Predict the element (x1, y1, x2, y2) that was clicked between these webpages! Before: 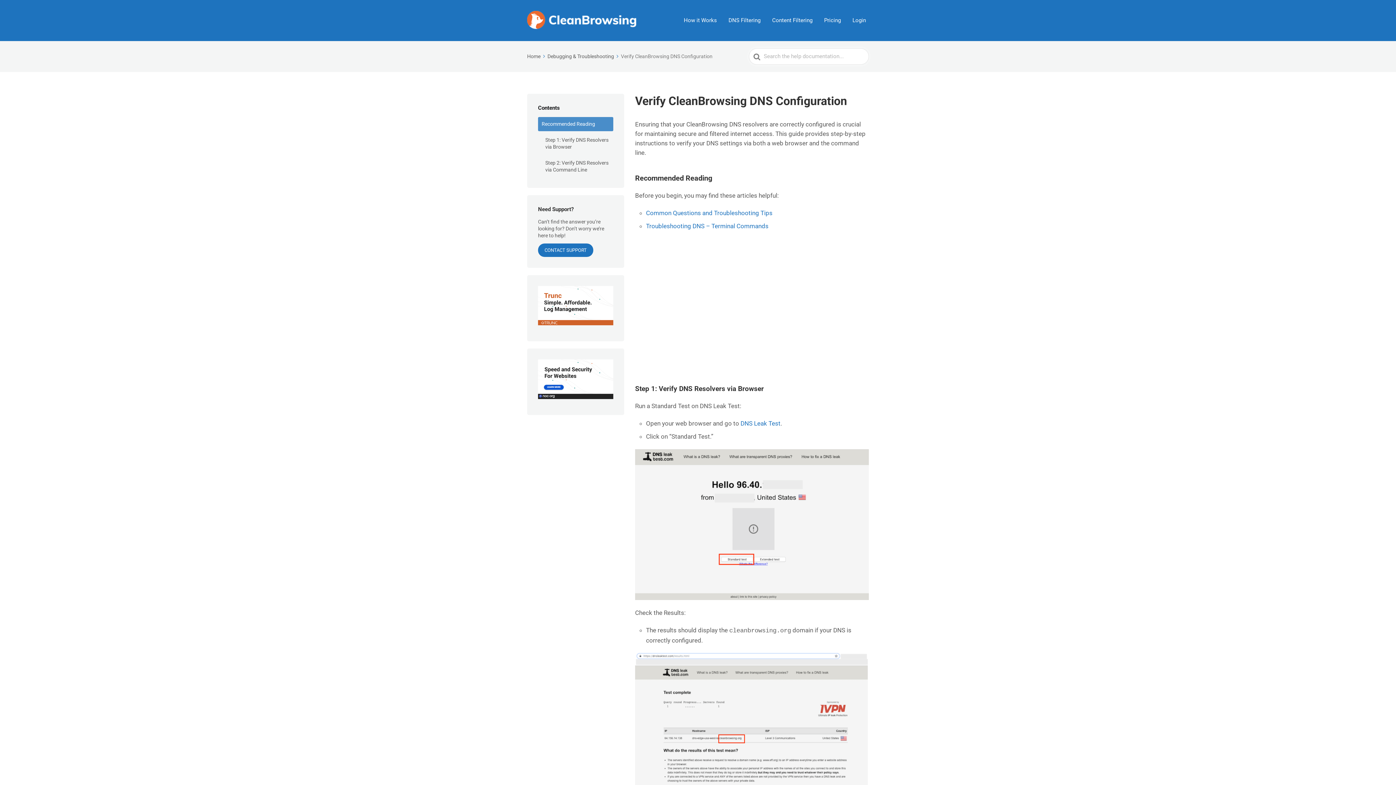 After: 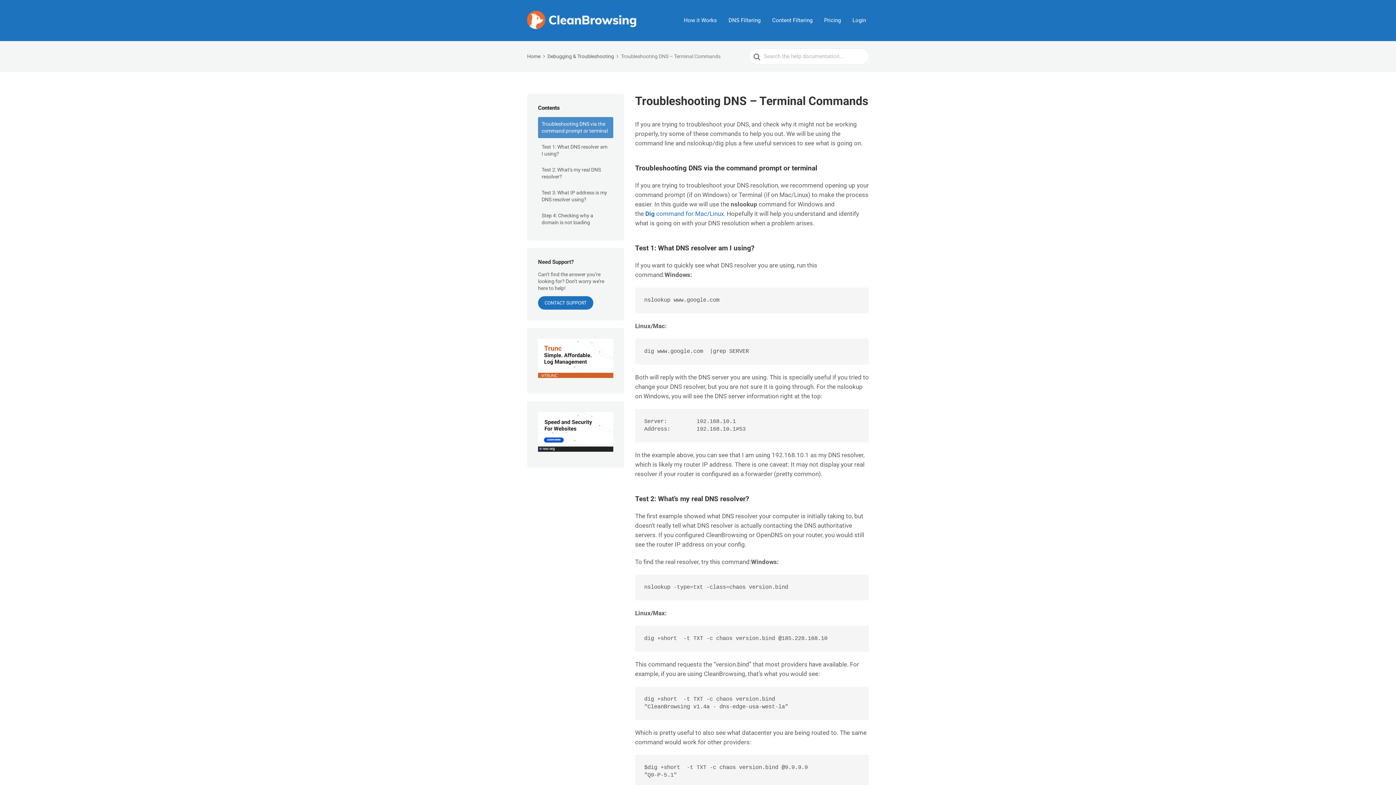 Action: bbox: (646, 222, 768, 229) label: Troubleshooting DNS – Terminal Commands